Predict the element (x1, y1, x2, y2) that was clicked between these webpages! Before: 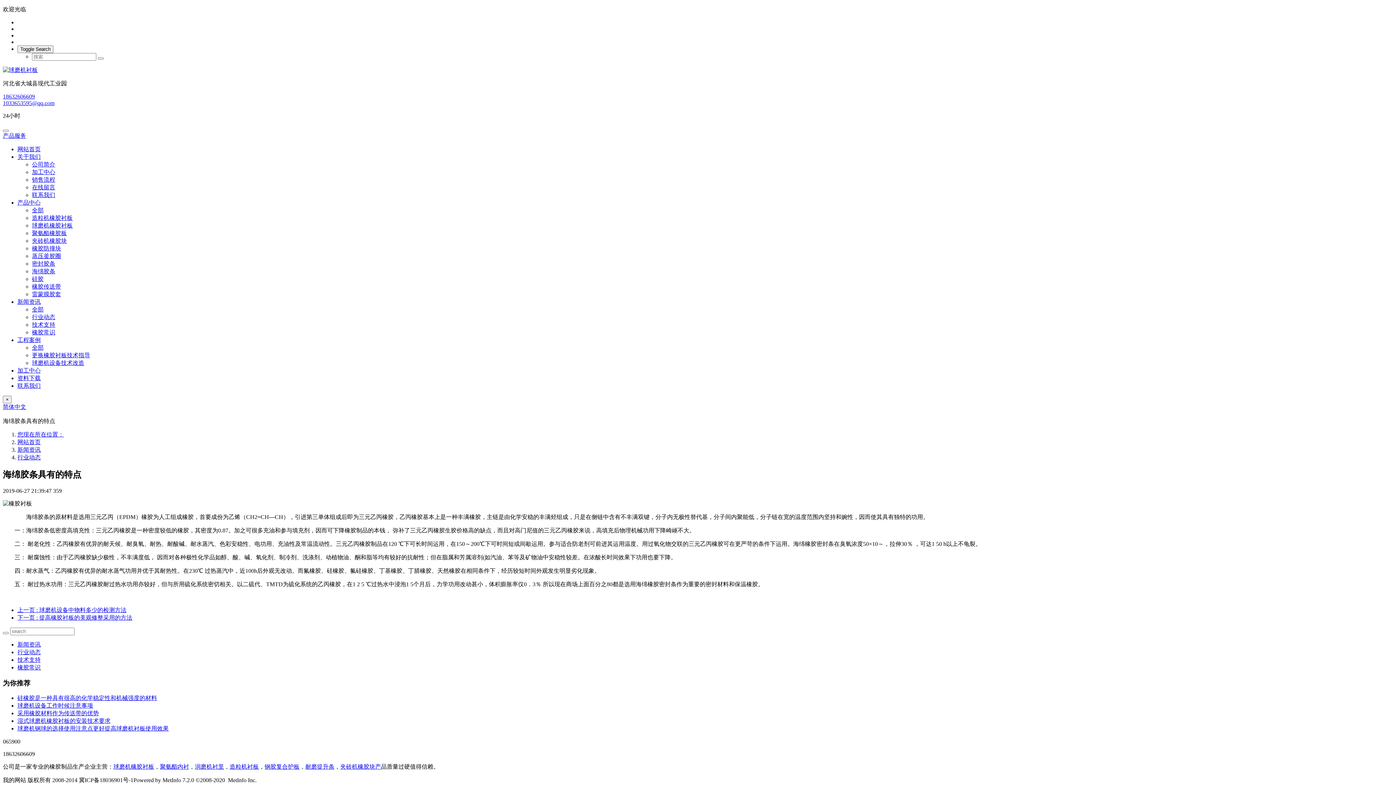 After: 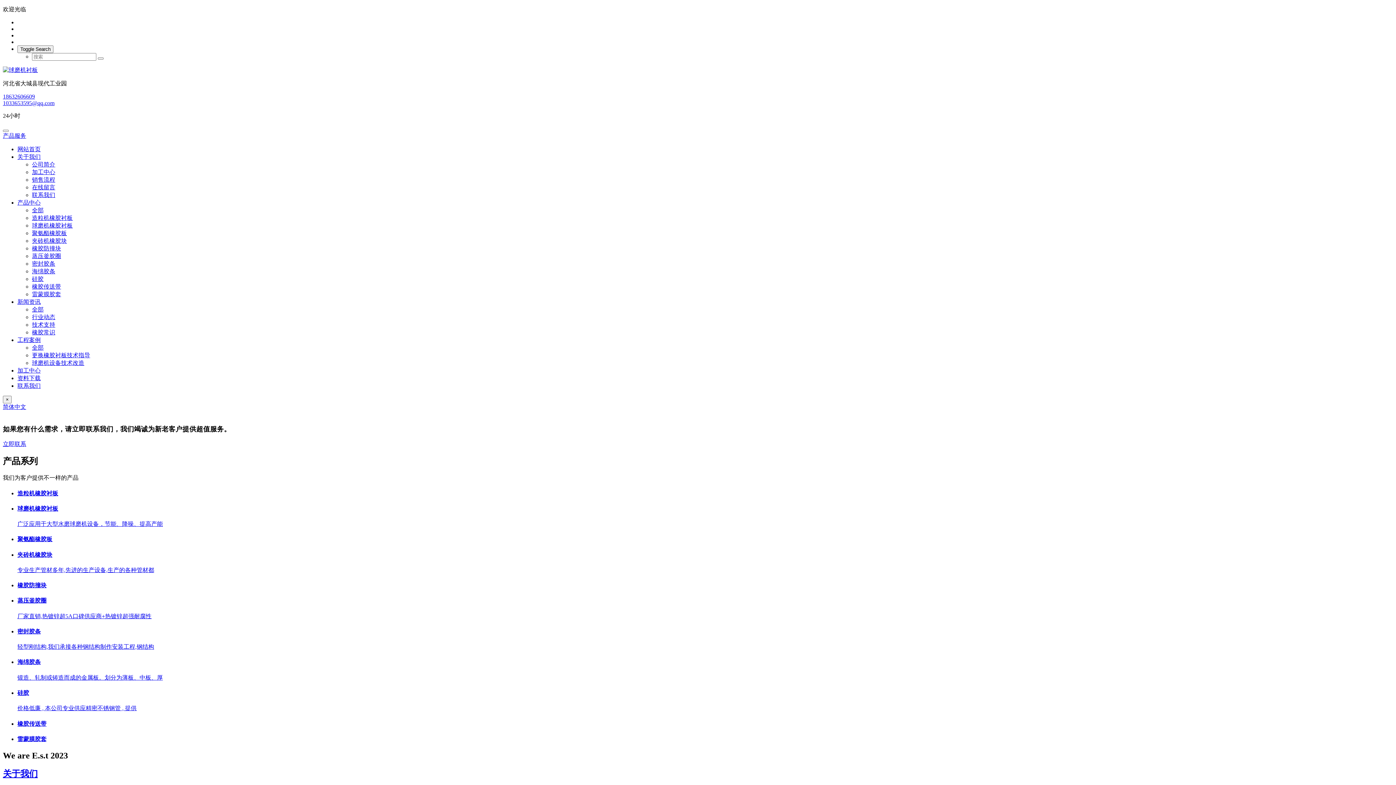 Action: label: 耐磨提升条 bbox: (305, 764, 334, 770)